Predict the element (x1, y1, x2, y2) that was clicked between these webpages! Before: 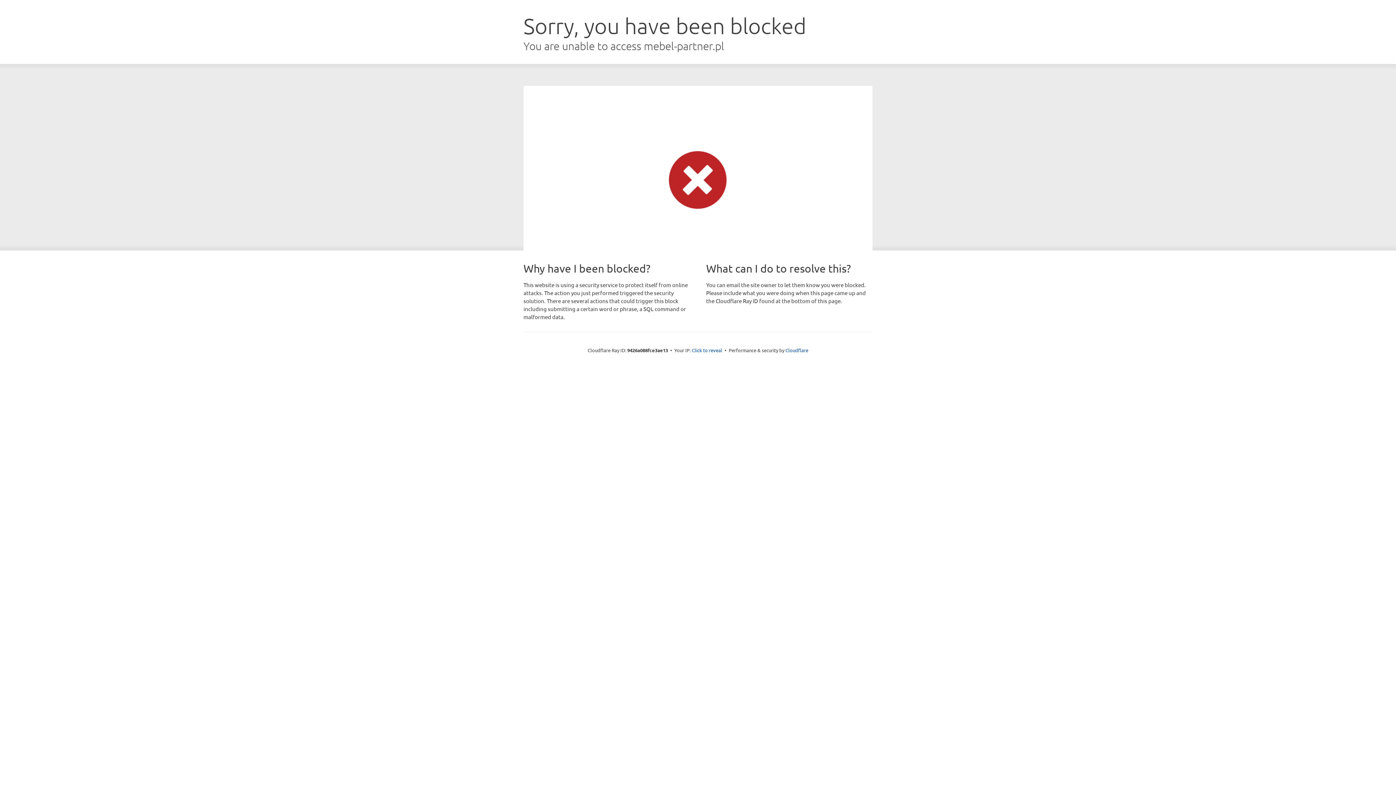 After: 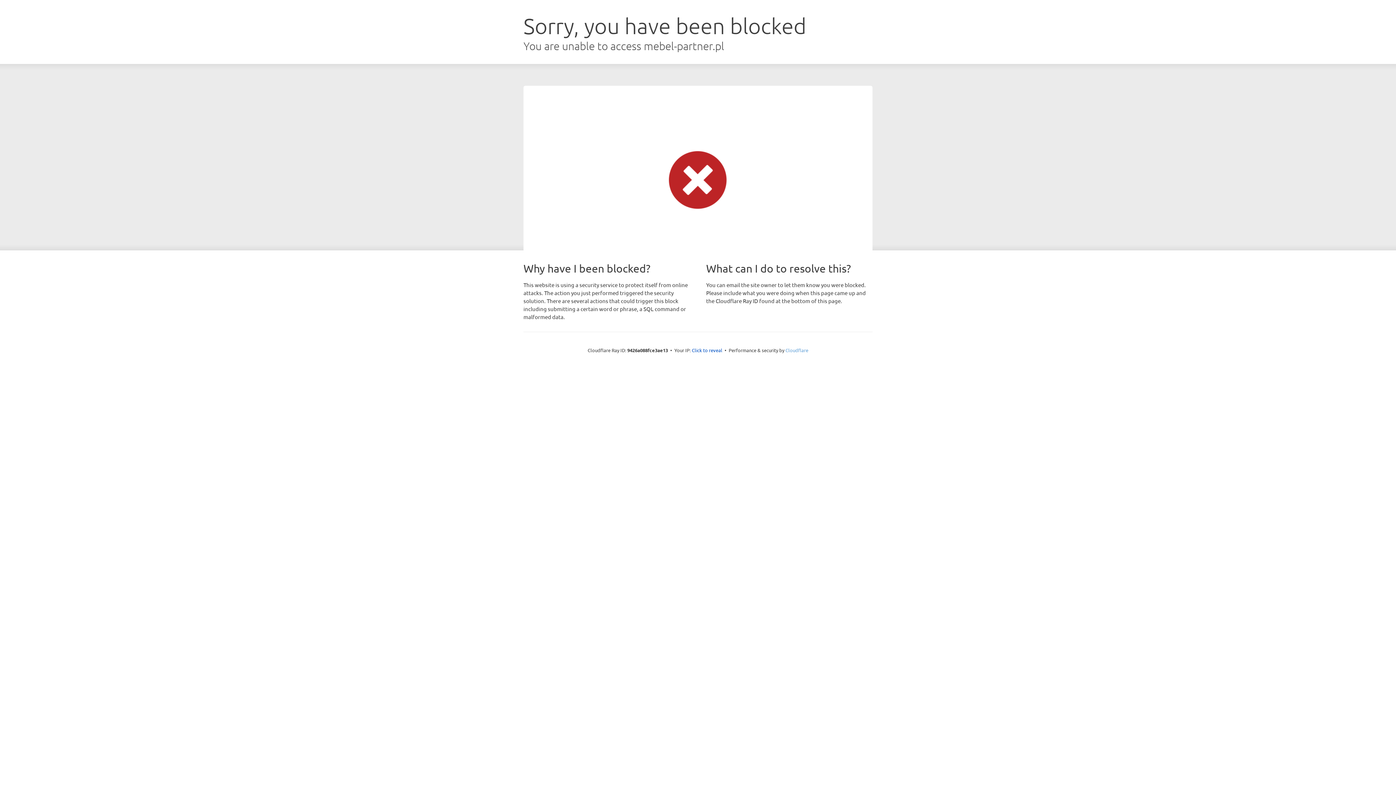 Action: label: Cloudflare bbox: (785, 347, 808, 353)